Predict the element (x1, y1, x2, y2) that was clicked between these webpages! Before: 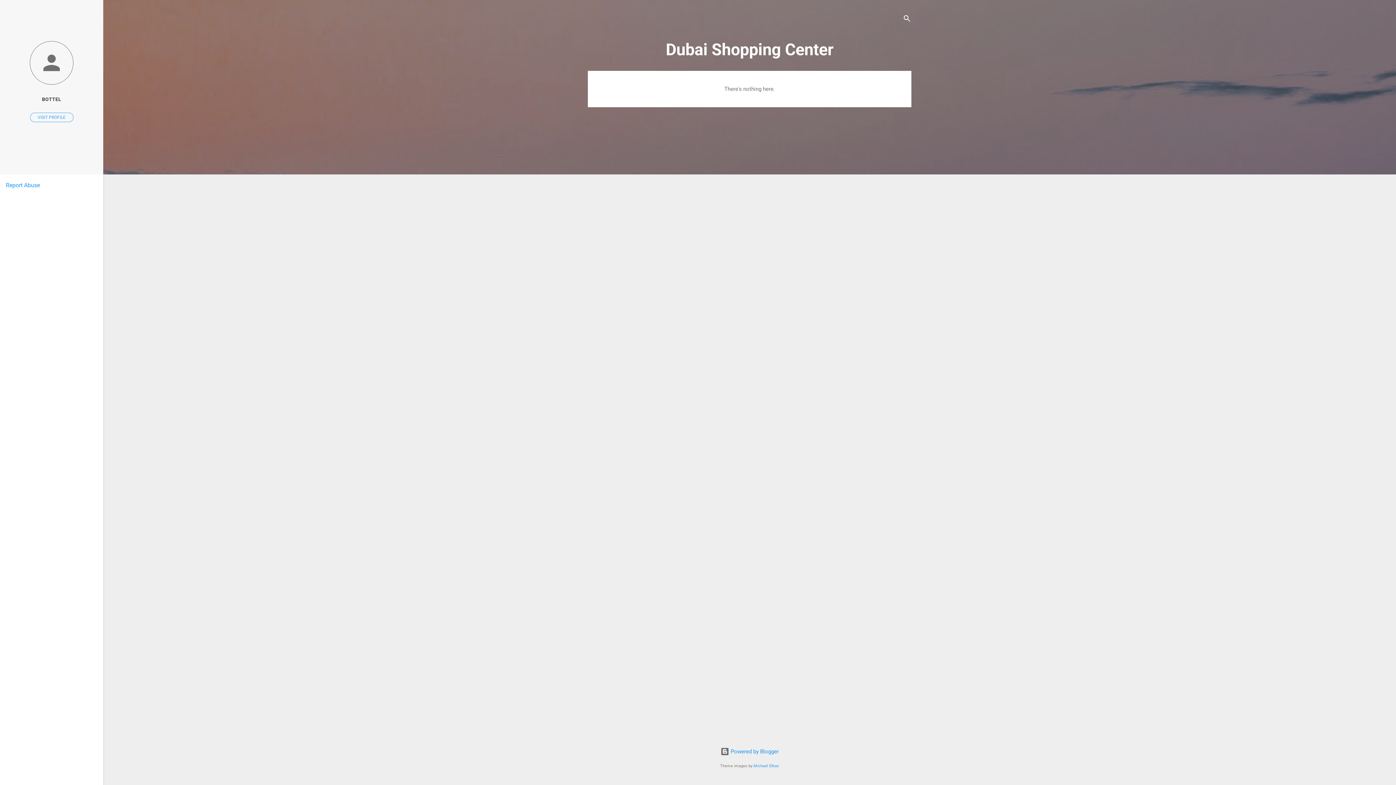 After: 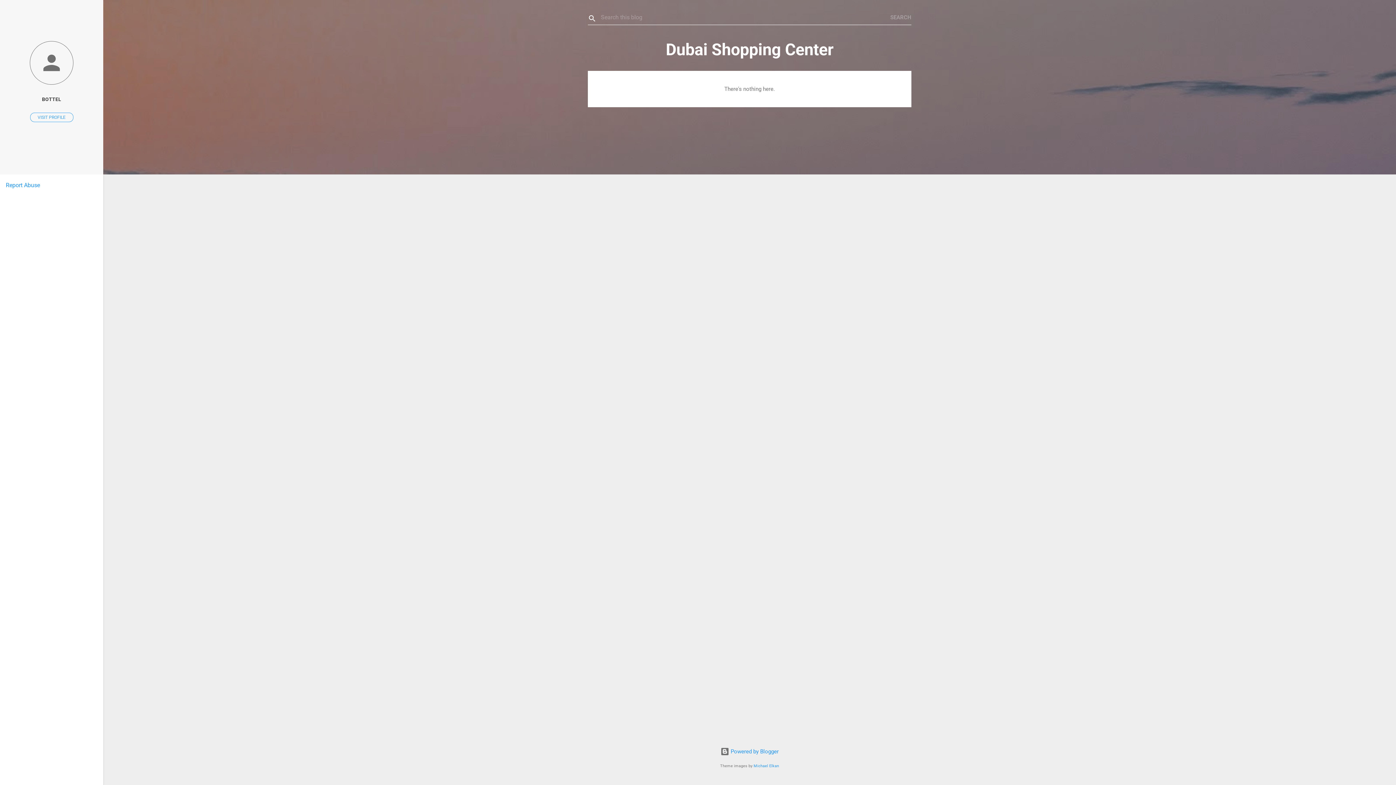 Action: label: Search bbox: (902, 8, 911, 30)